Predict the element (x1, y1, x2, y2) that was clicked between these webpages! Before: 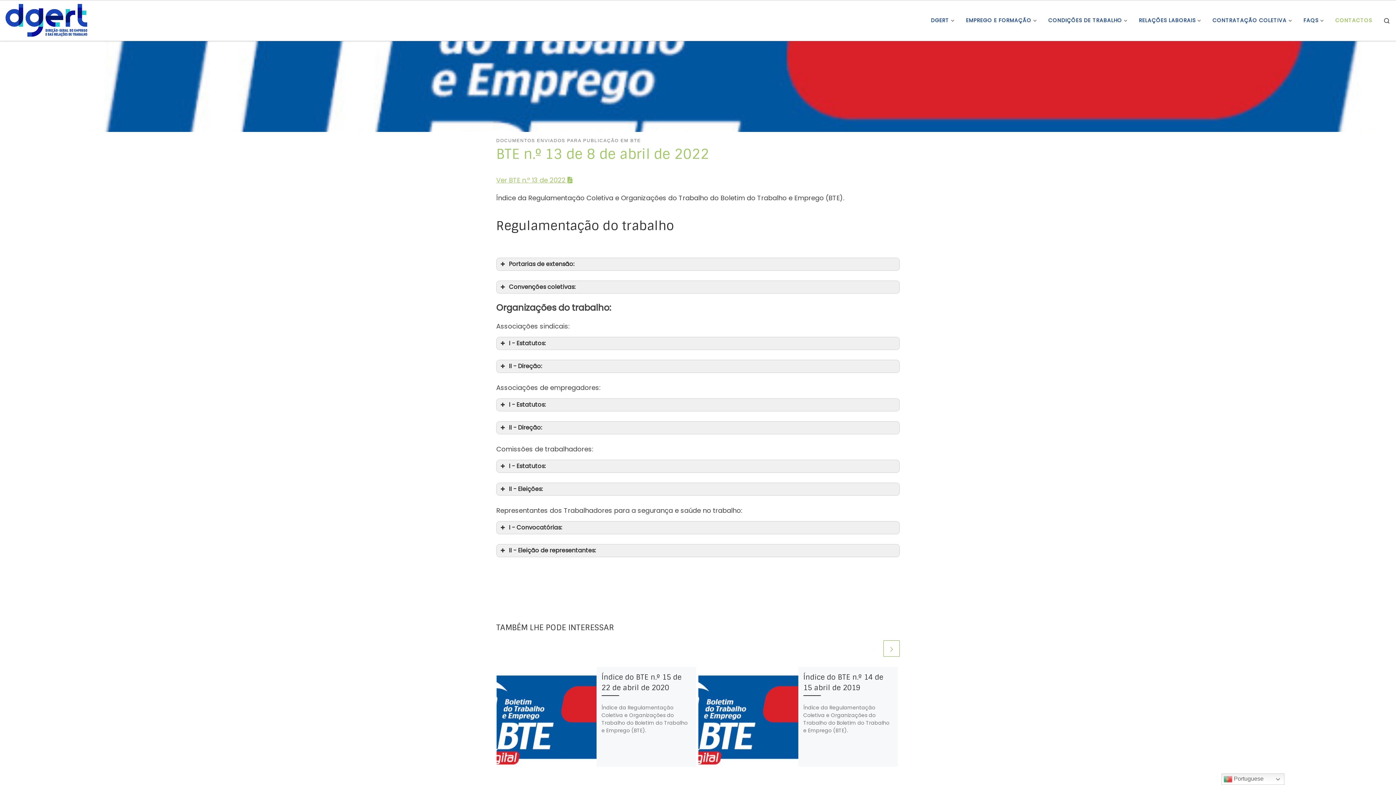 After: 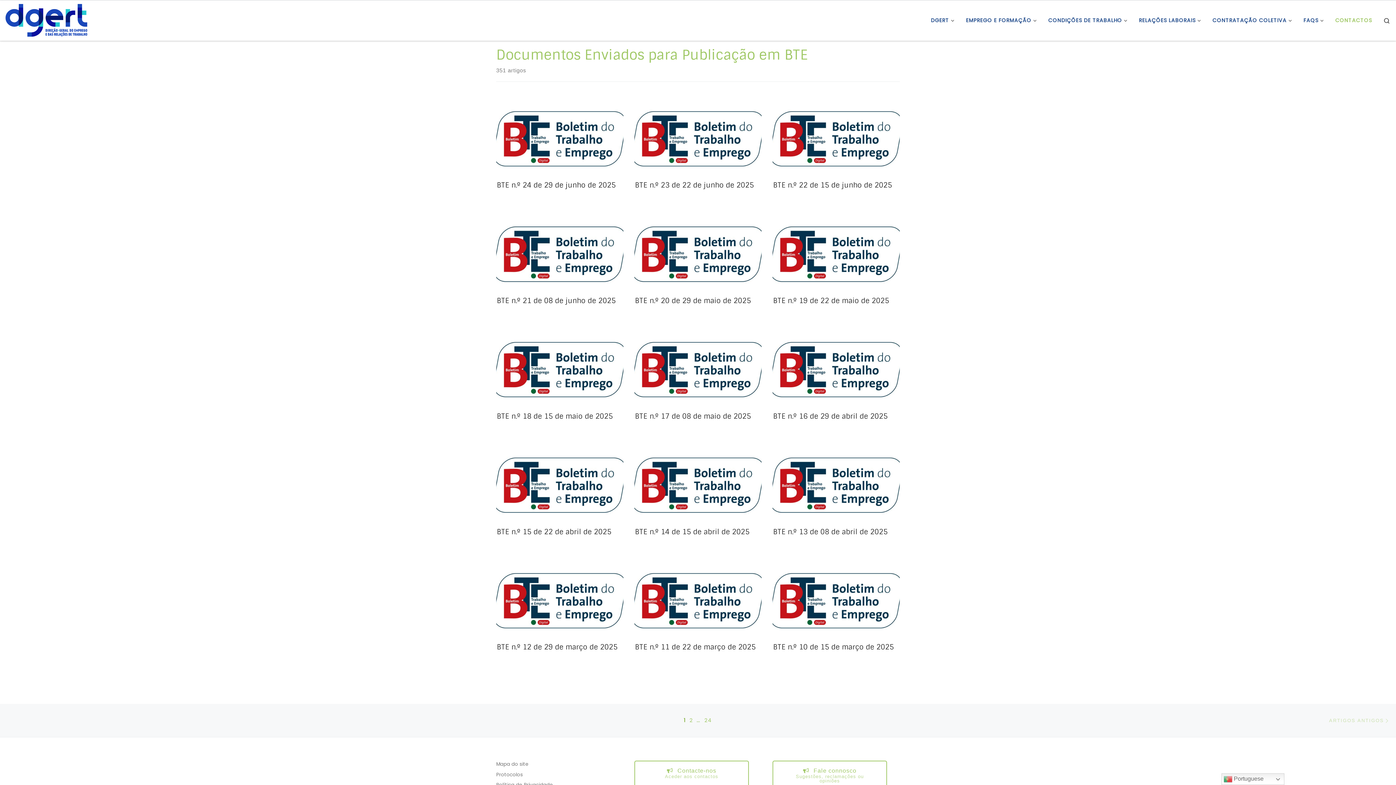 Action: bbox: (496, 137, 641, 144) label: DOCUMENTOS ENVIADOS PARA PUBLICAÇÃO EM BTE